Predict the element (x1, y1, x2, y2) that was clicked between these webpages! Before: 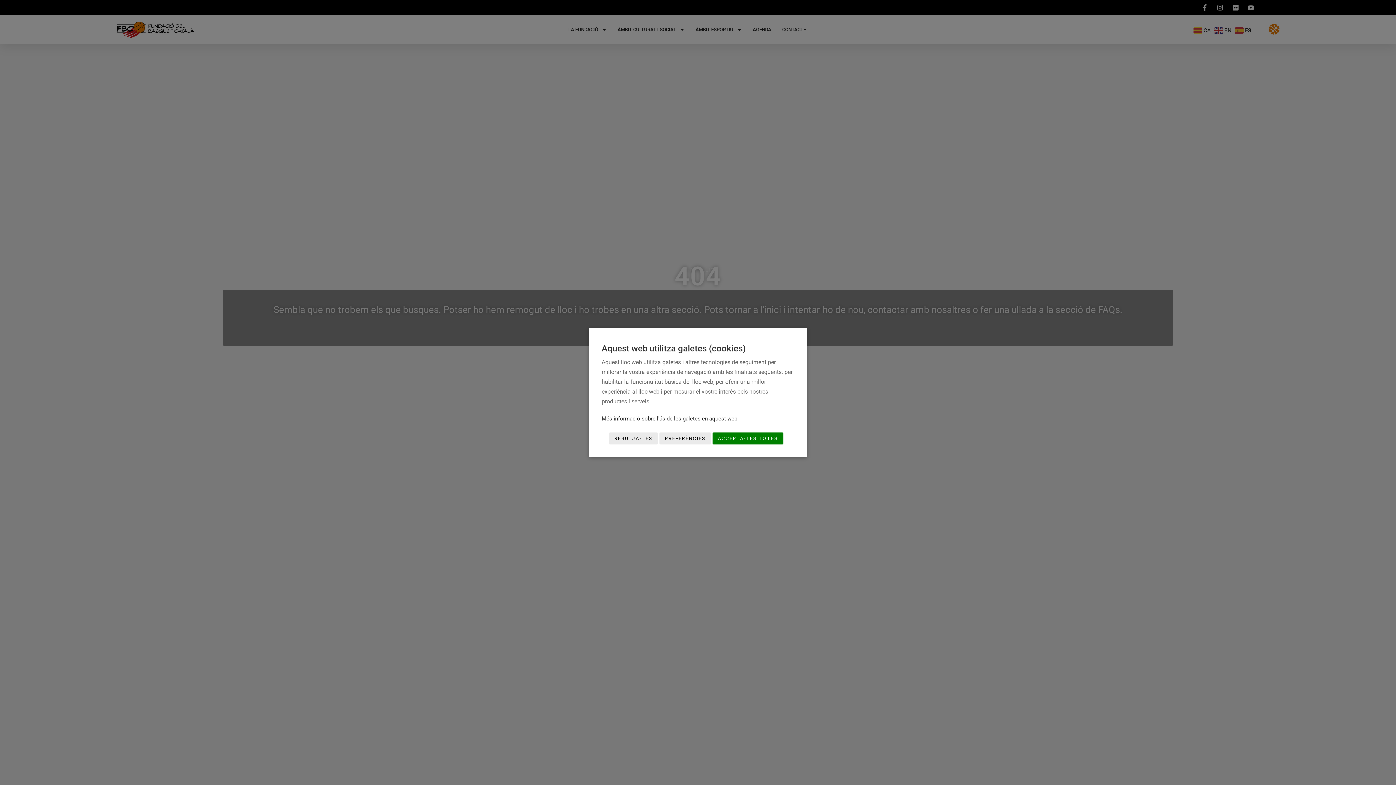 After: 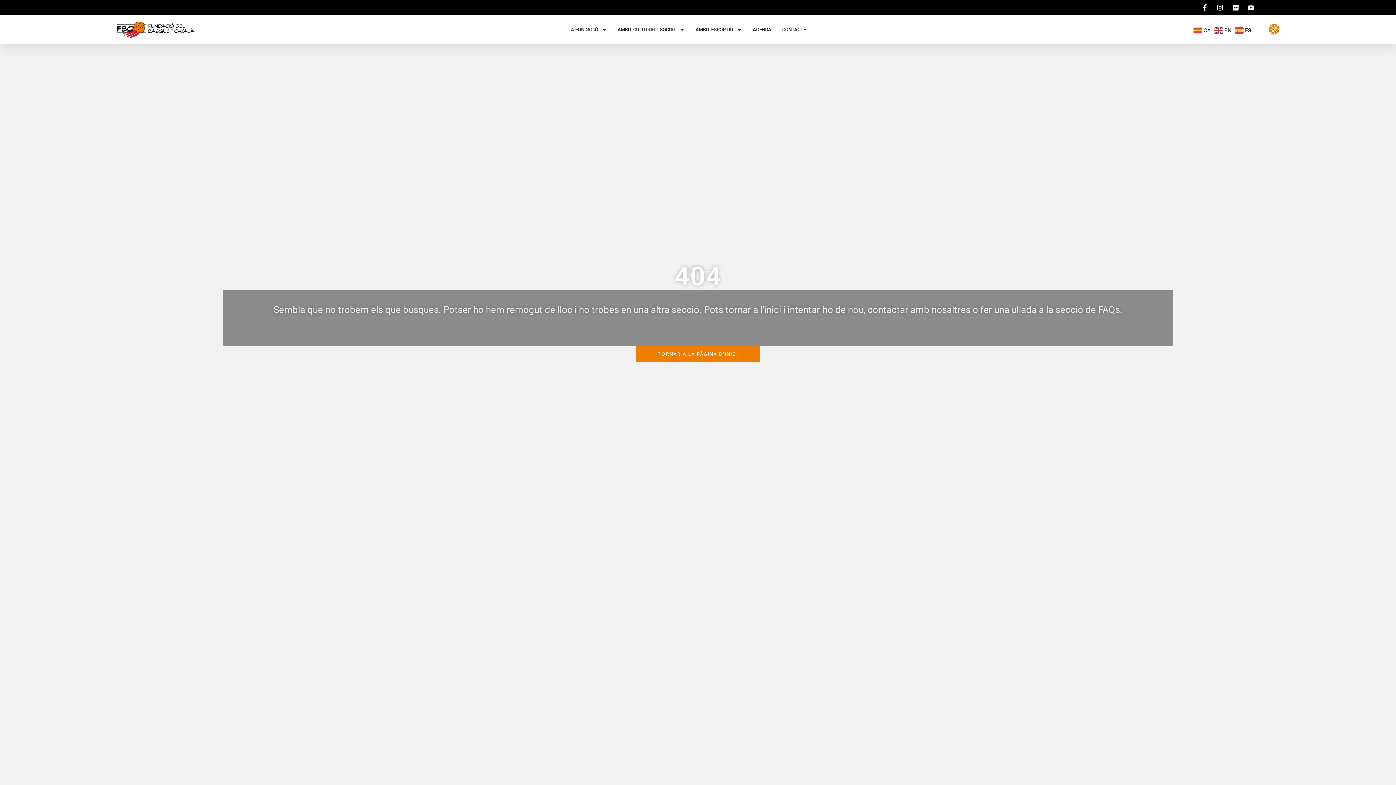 Action: bbox: (609, 432, 658, 444) label: REBUTJA-LES